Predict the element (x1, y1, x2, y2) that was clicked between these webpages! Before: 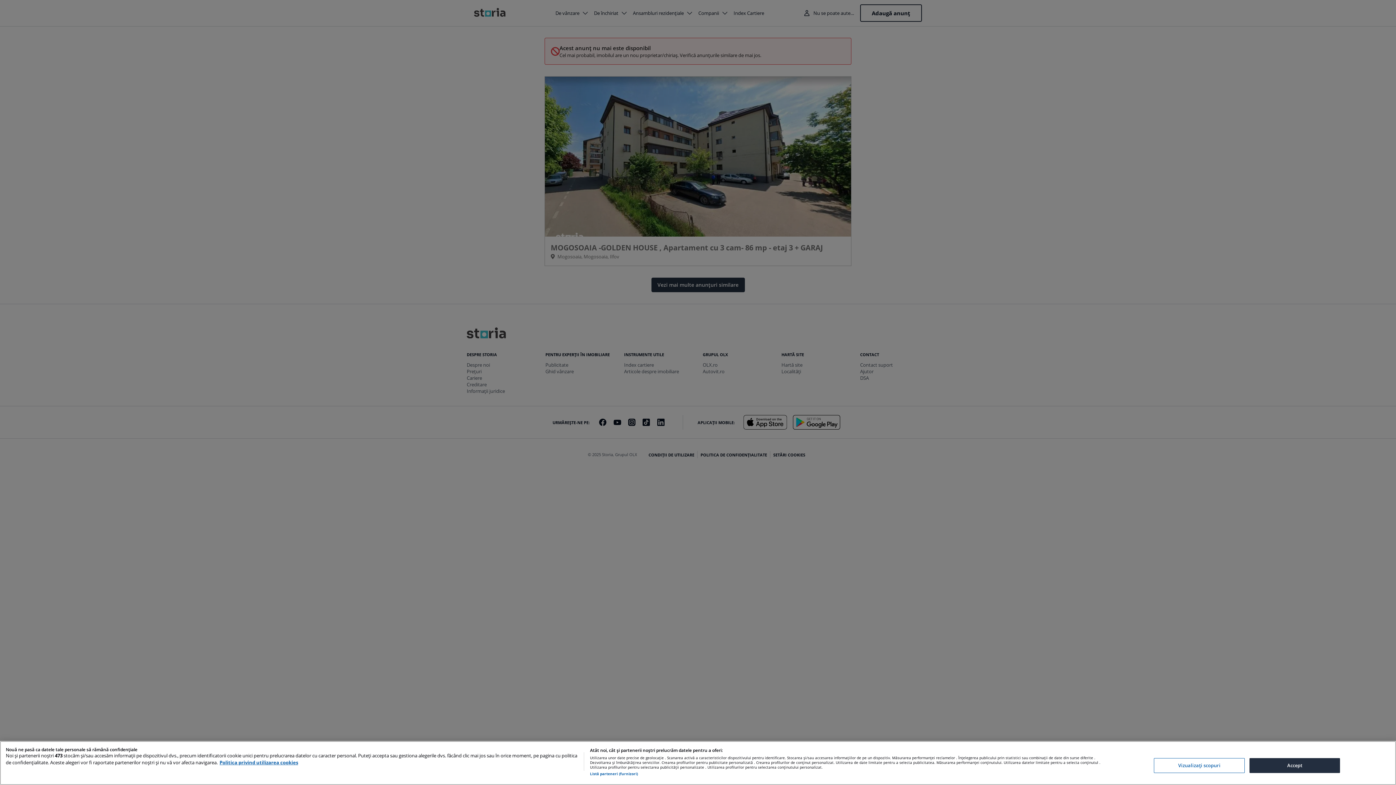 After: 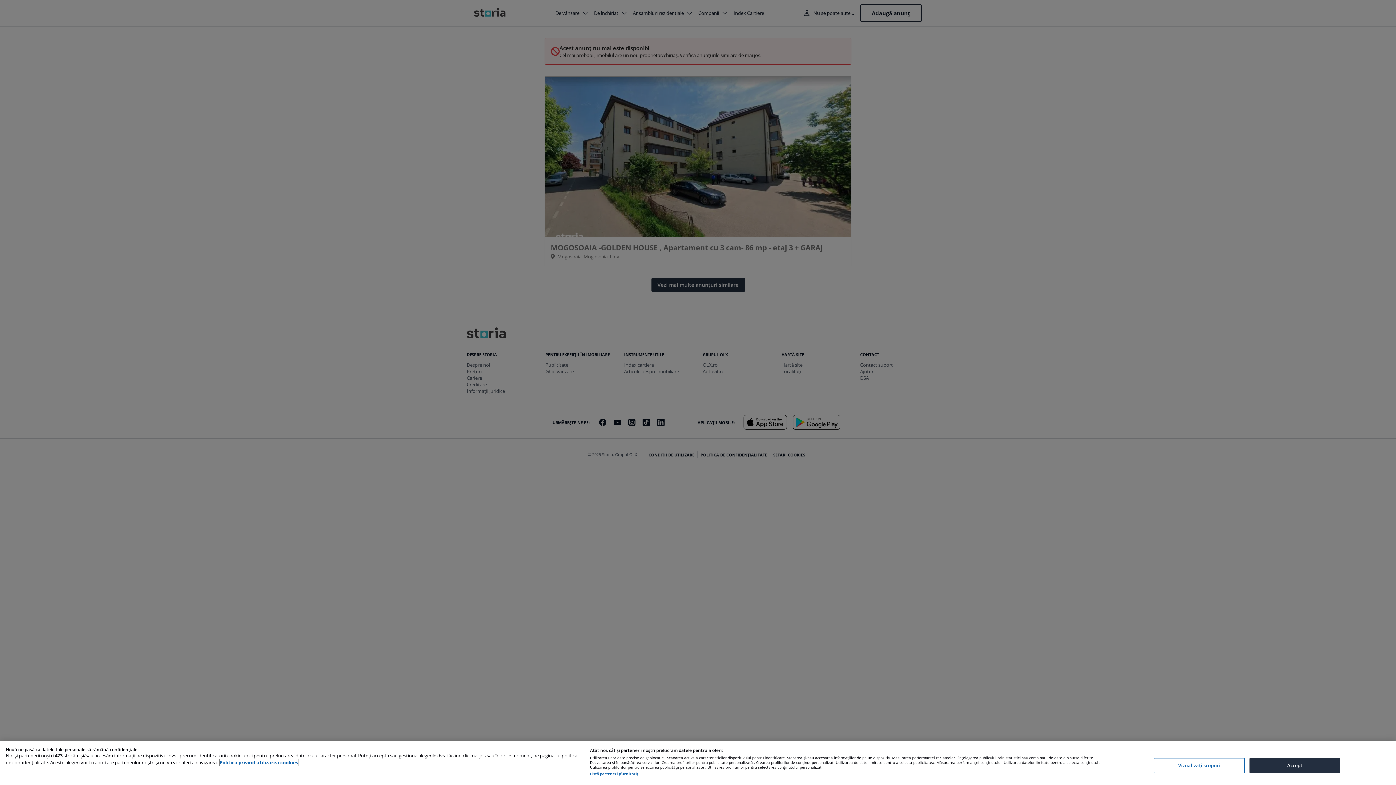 Action: label: Mai multe informații despre confidențialitatea datelor dvs., se deschide într-o fereastră nouă bbox: (219, 759, 298, 766)